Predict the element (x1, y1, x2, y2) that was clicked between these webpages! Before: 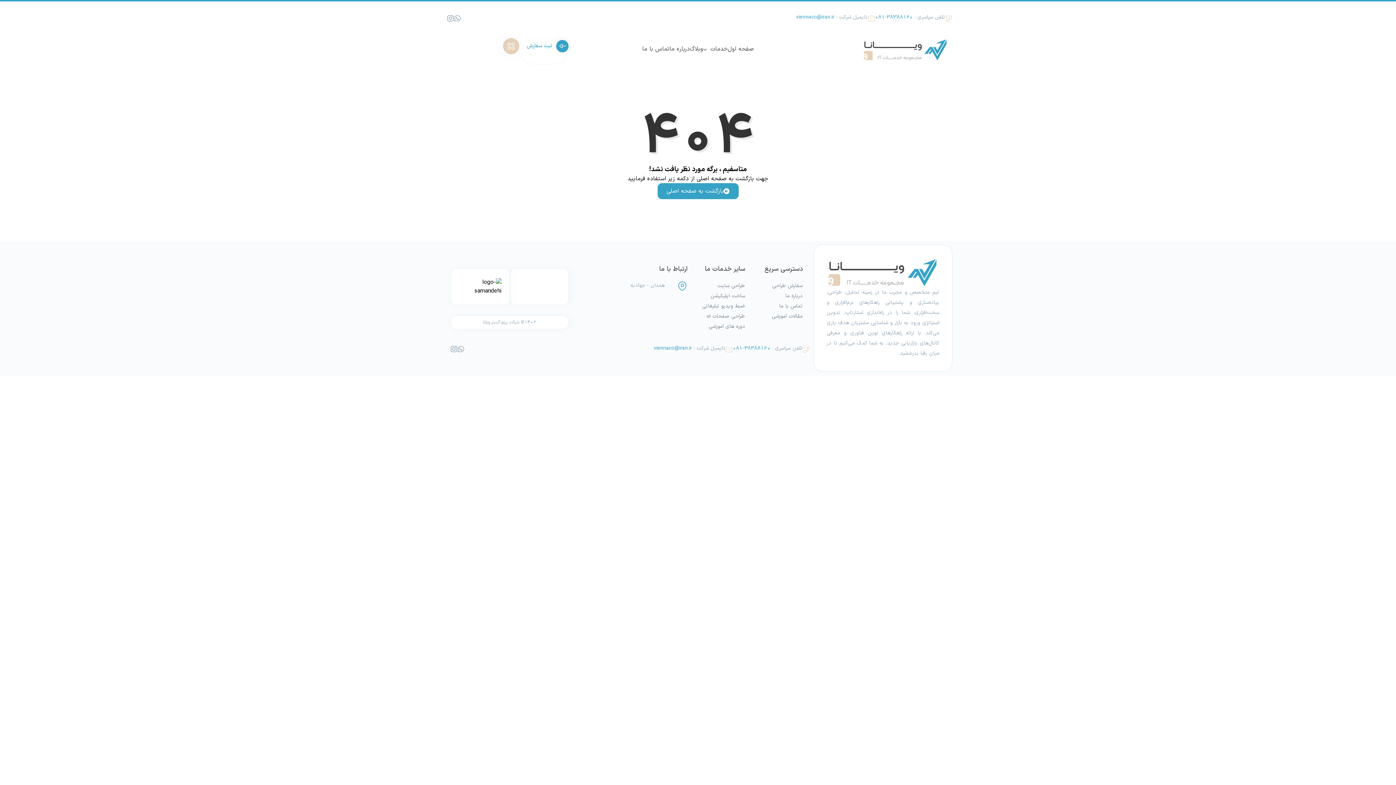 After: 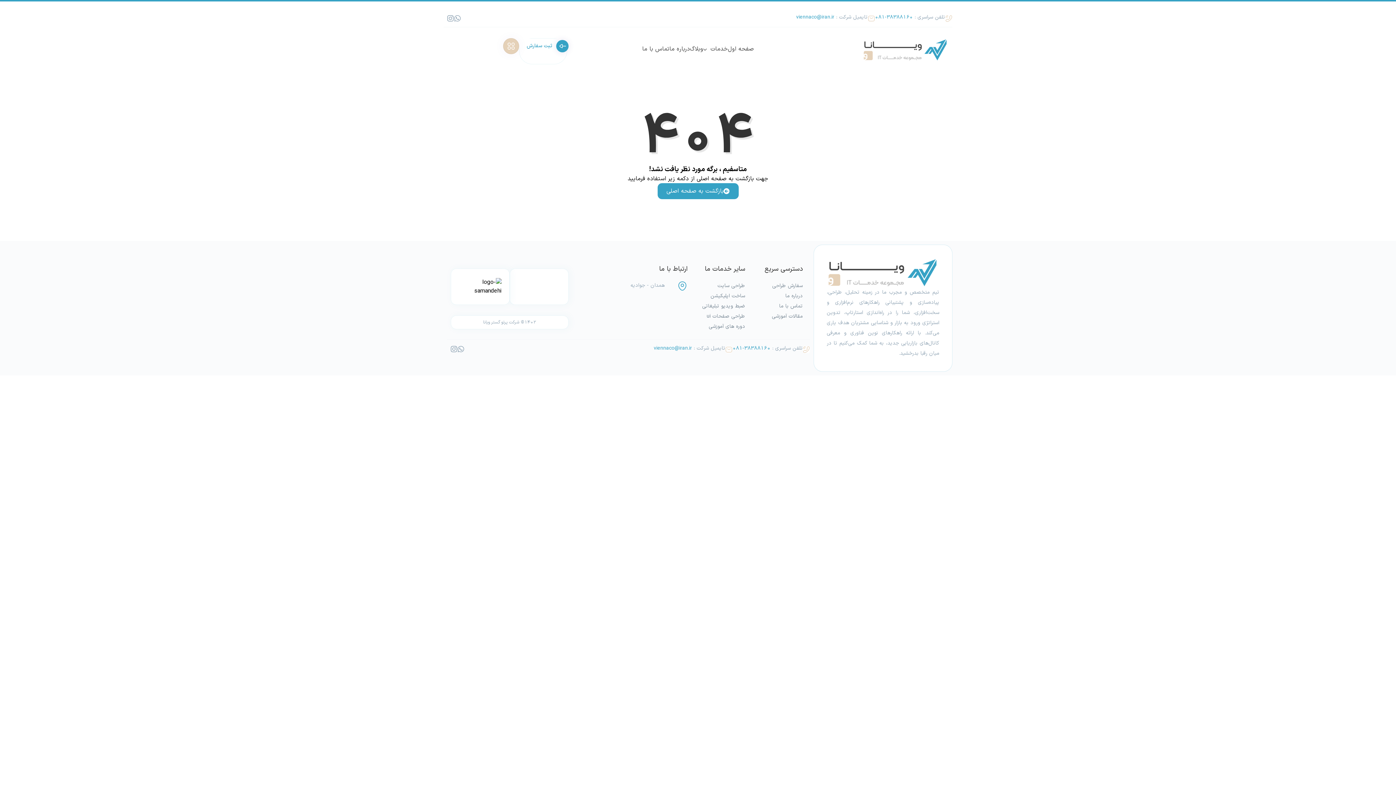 Action: bbox: (725, 346, 732, 353)